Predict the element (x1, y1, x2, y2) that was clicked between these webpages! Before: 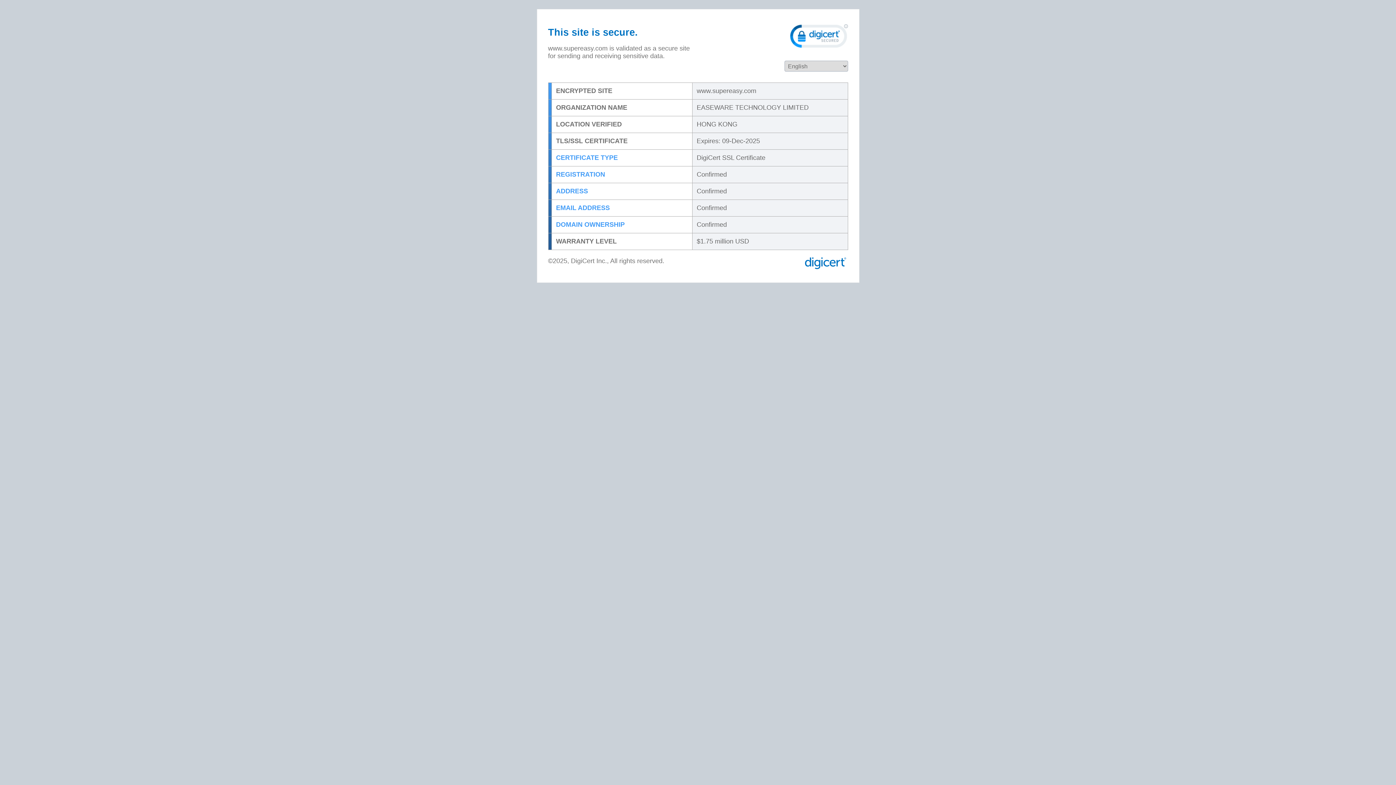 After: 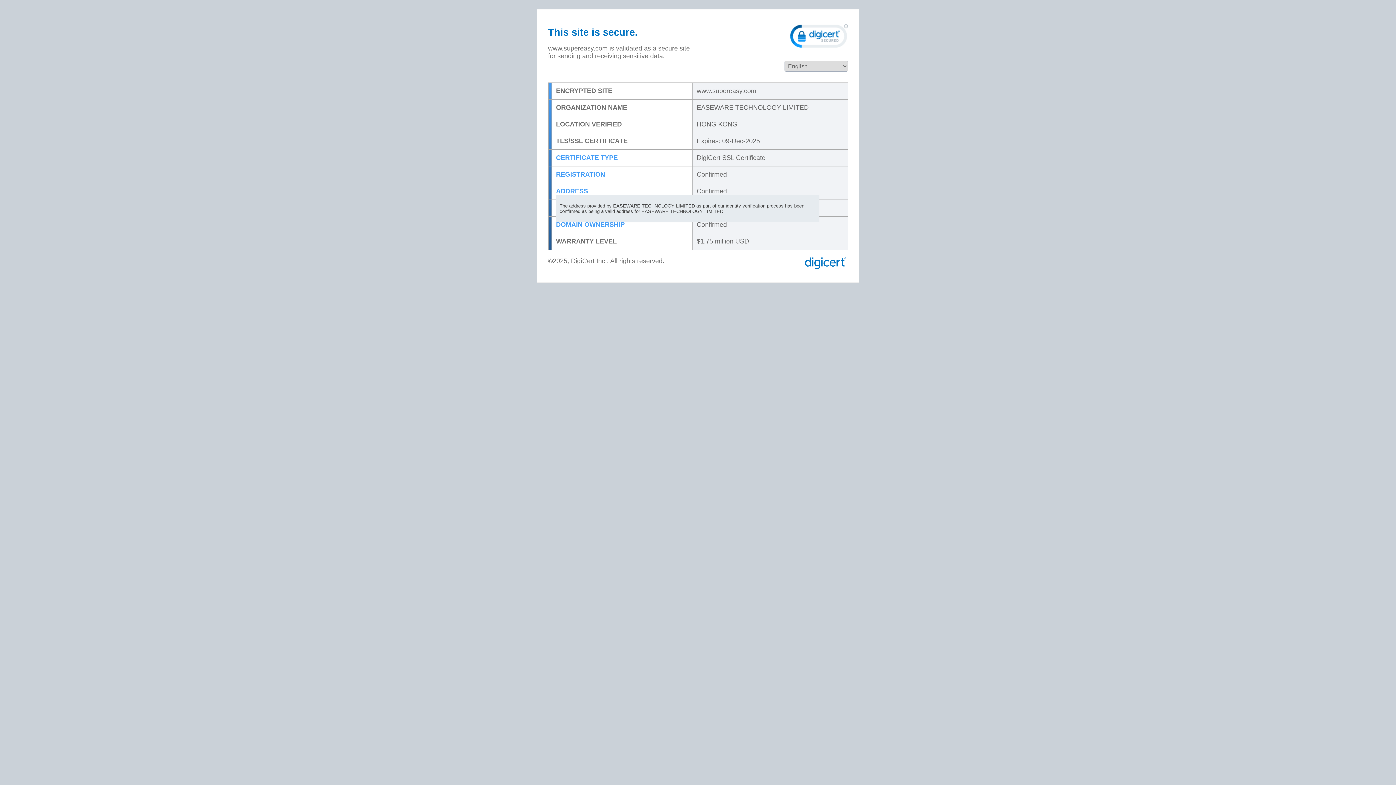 Action: bbox: (556, 187, 687, 195) label: ADDRESS